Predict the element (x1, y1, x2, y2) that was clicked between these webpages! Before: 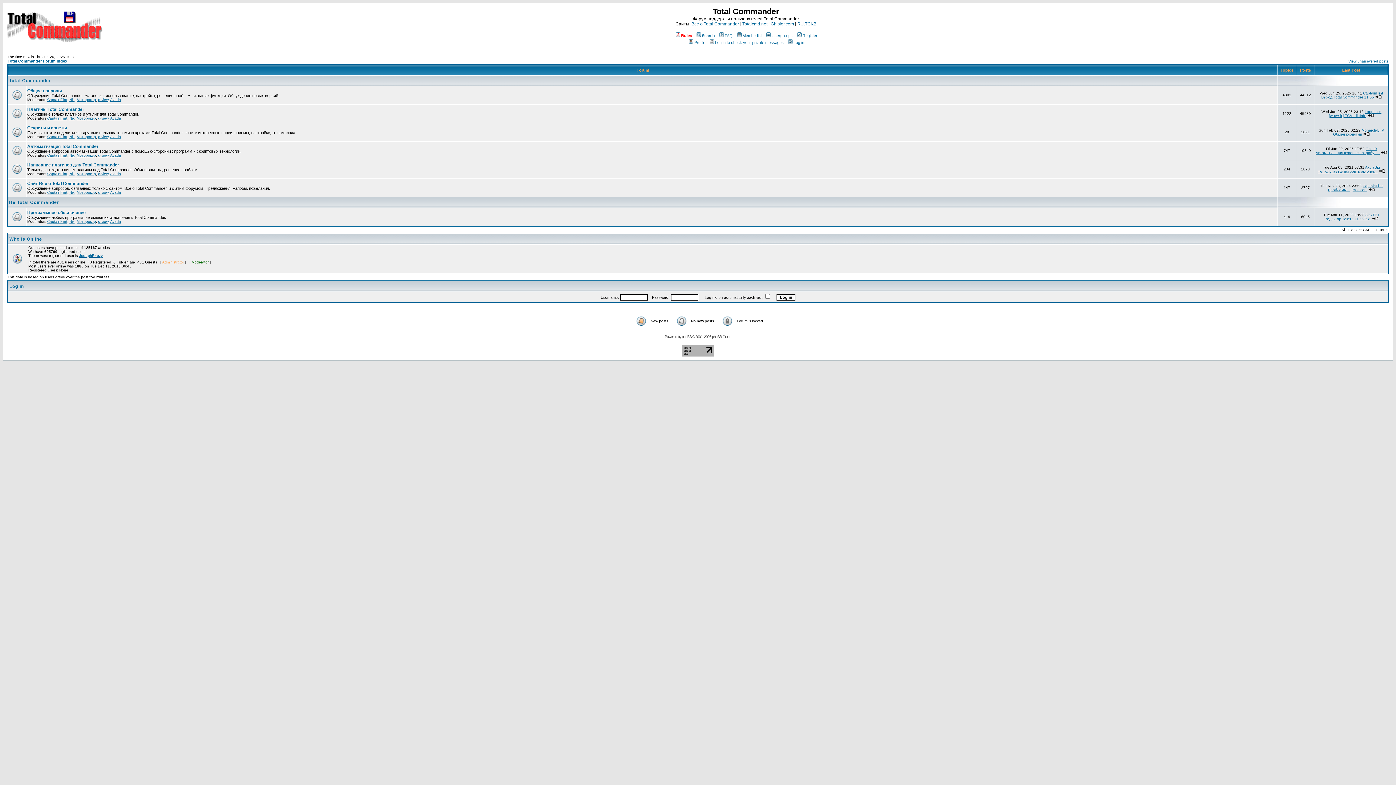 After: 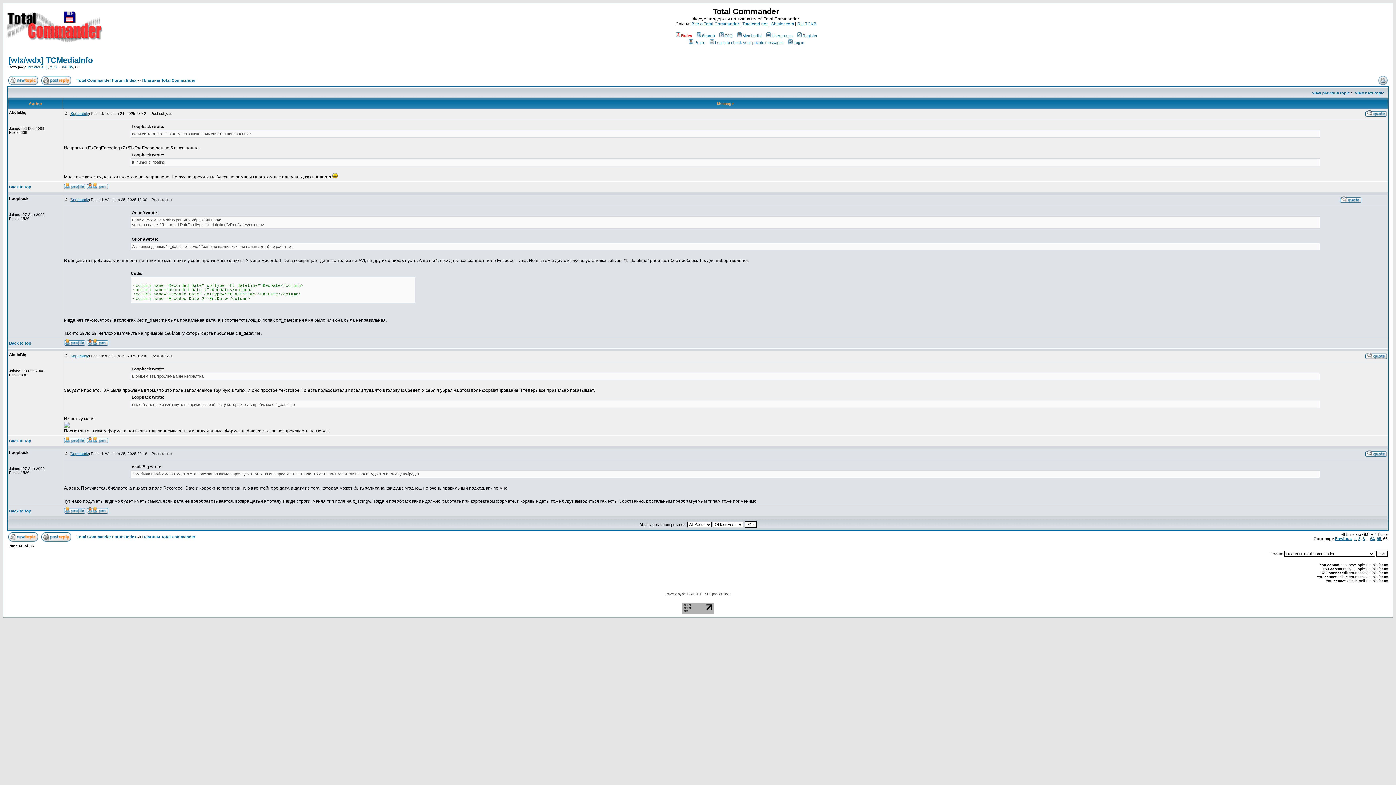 Action: bbox: (1367, 113, 1374, 117)